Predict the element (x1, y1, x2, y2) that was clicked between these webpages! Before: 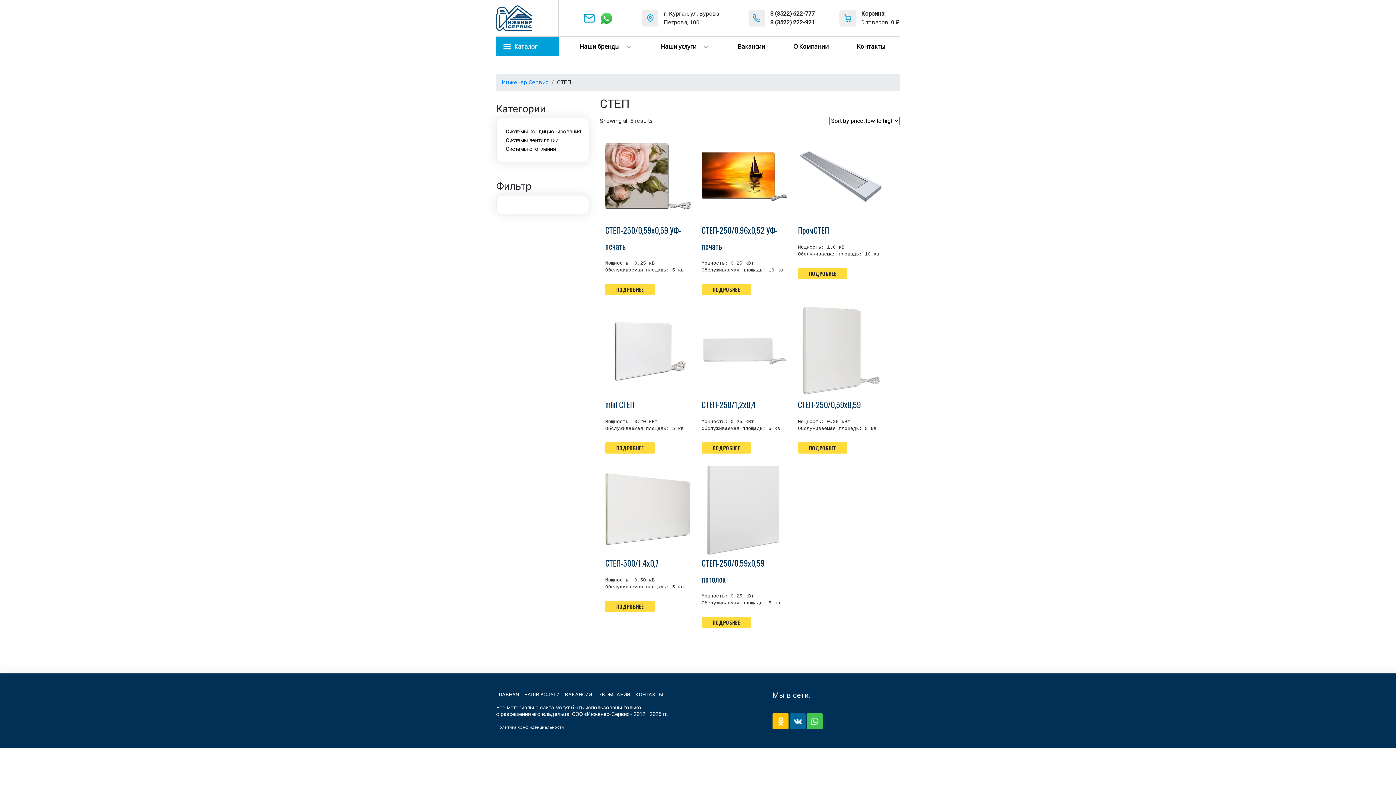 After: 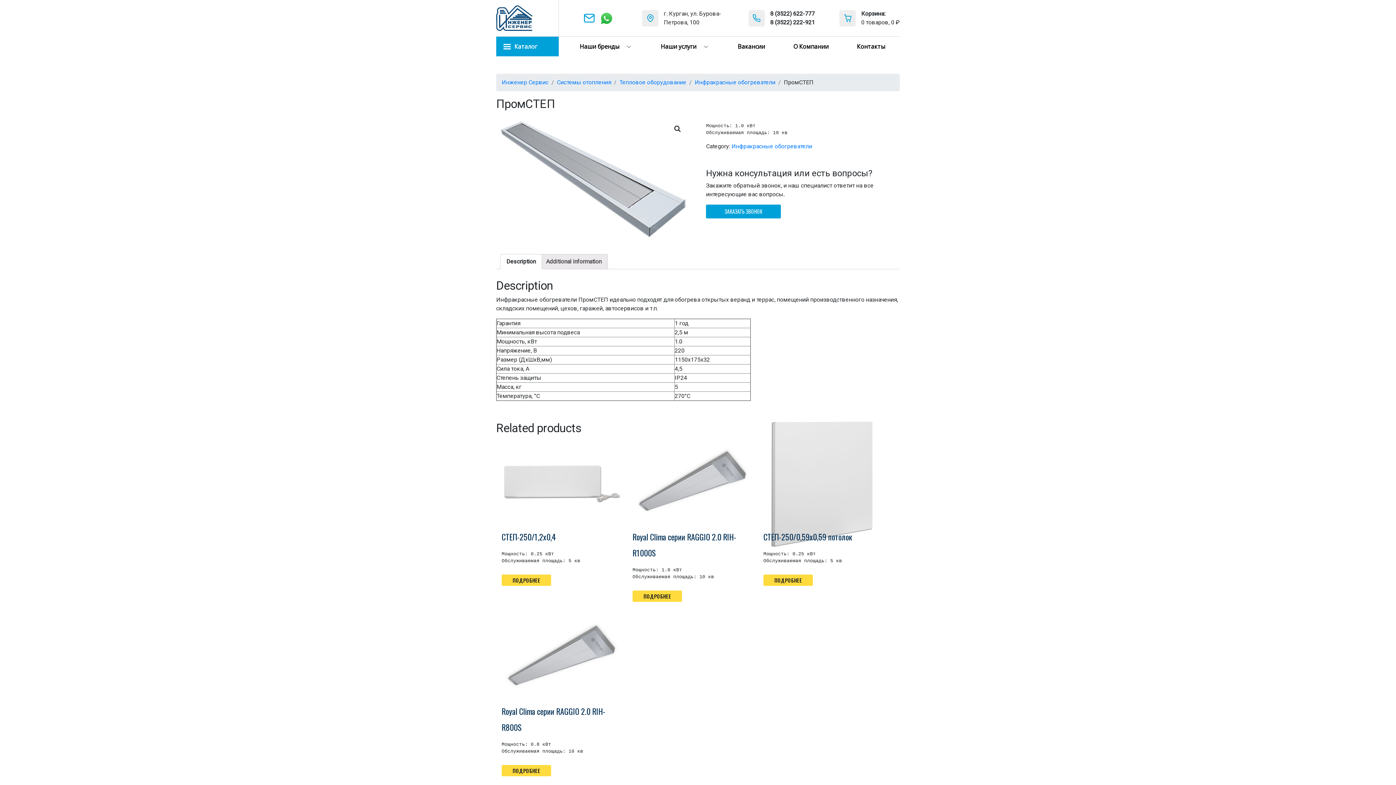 Action: bbox: (798, 222, 883, 238) label: ПромСТЕП